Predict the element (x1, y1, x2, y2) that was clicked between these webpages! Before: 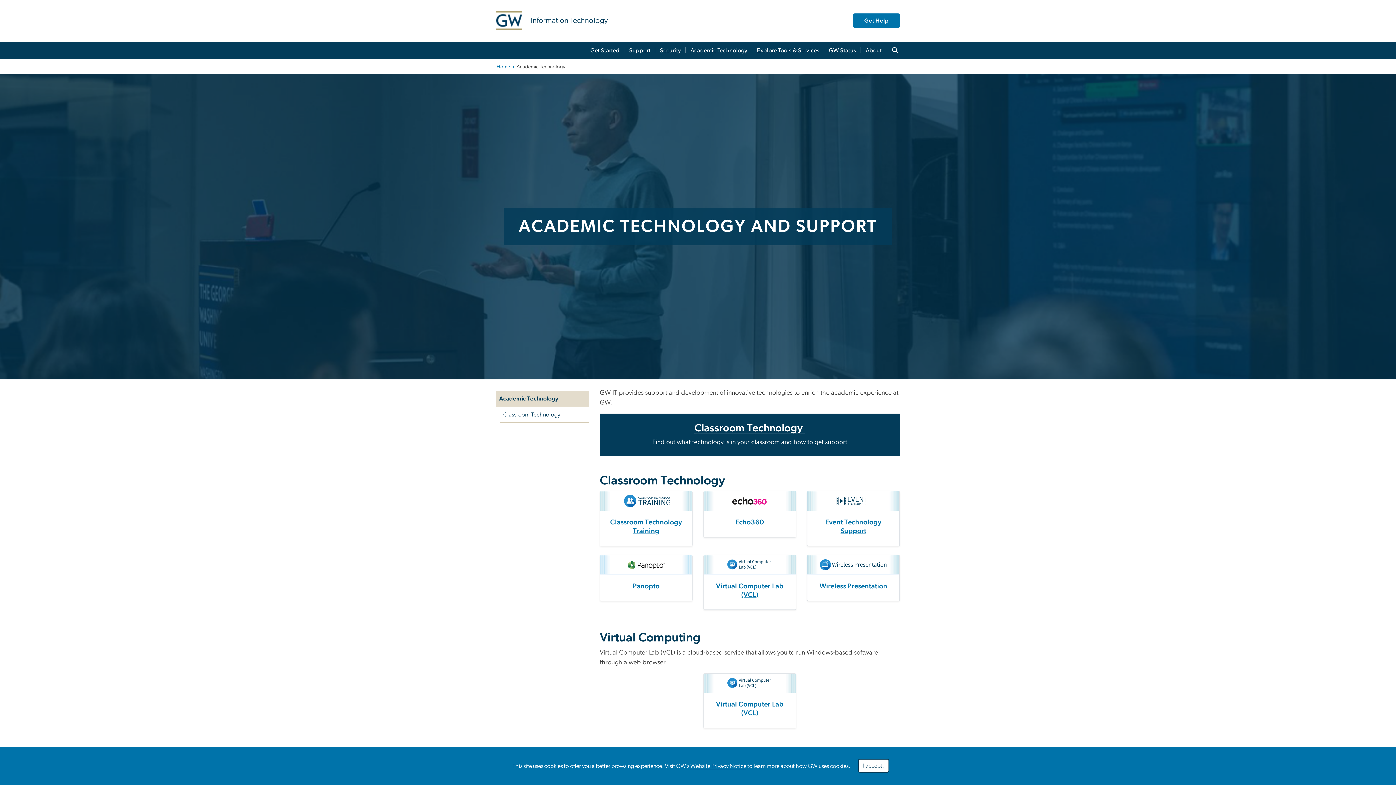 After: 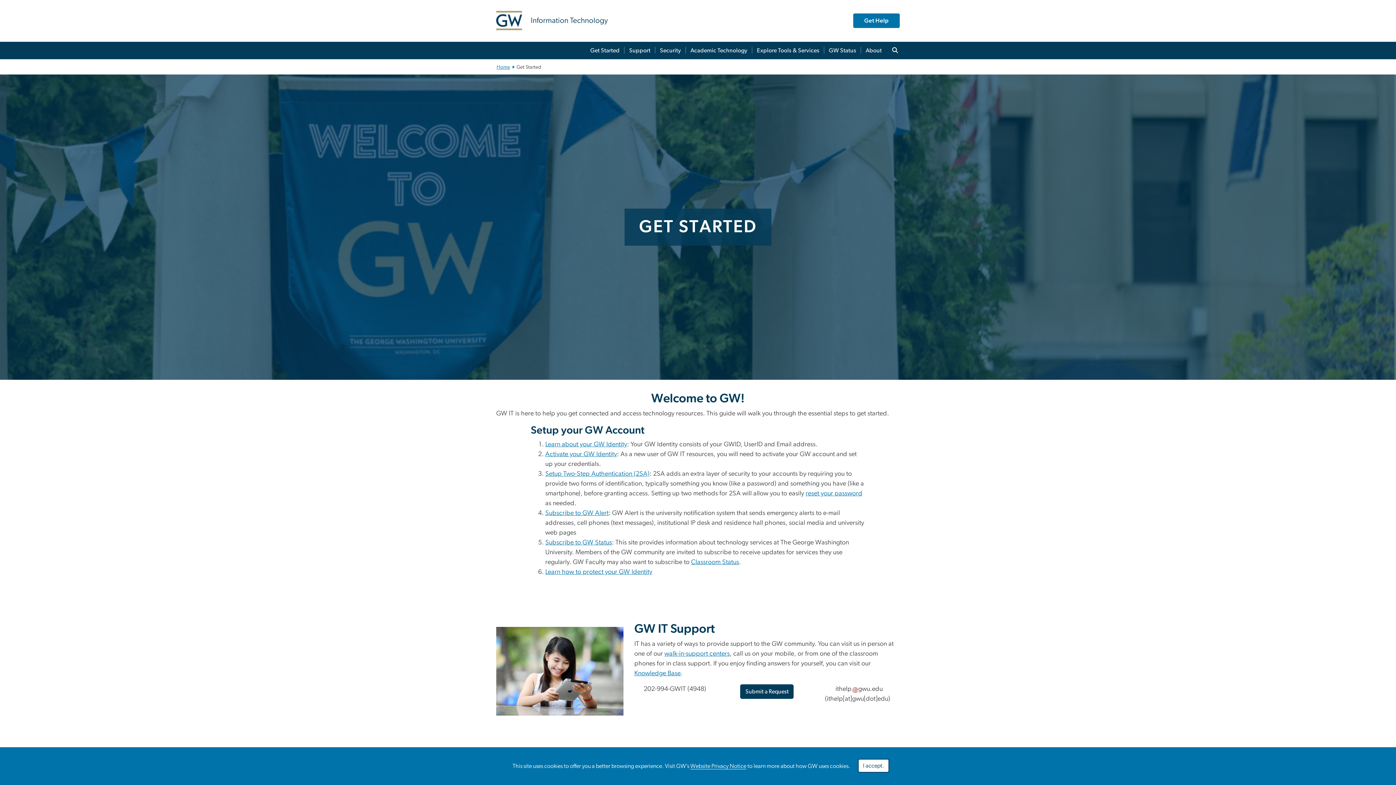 Action: label: Get Started bbox: (586, 41, 624, 59)